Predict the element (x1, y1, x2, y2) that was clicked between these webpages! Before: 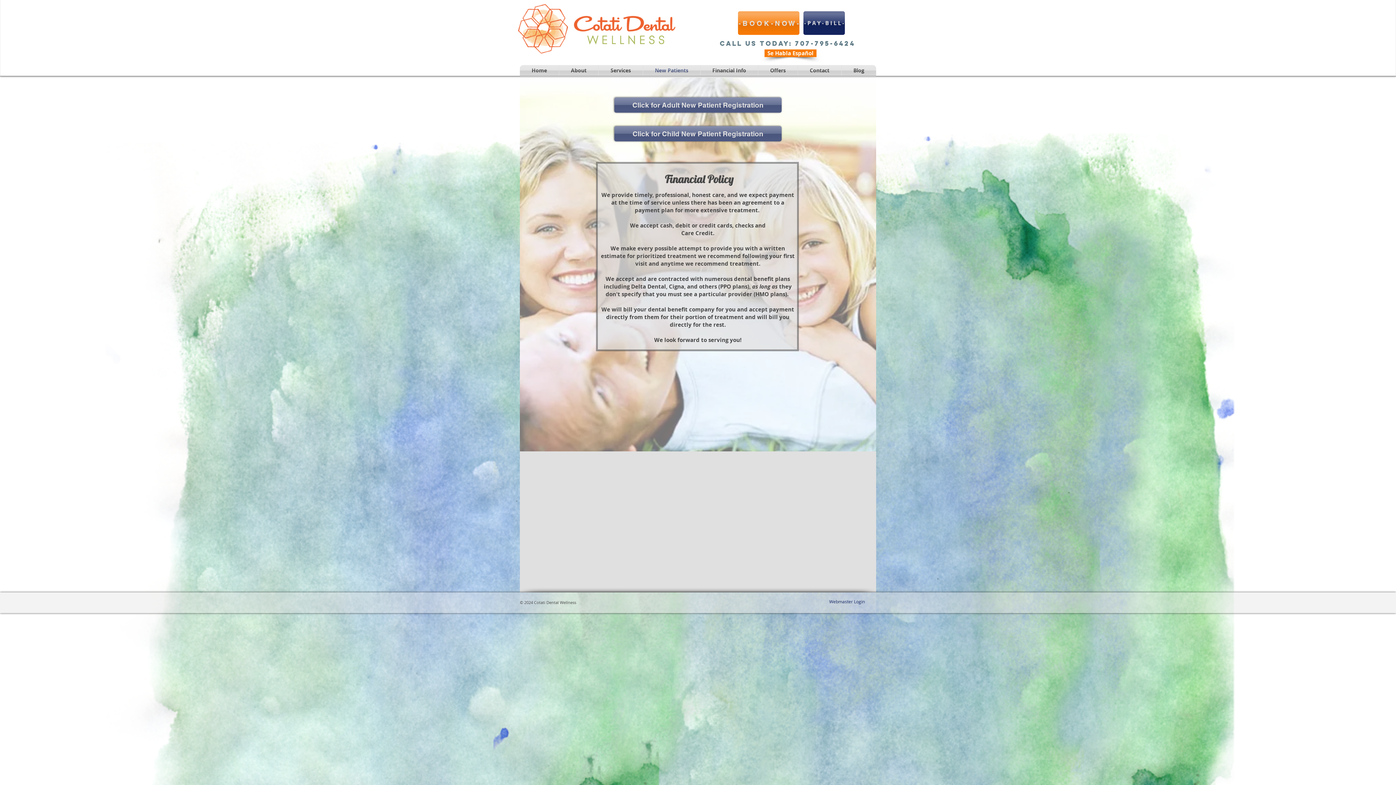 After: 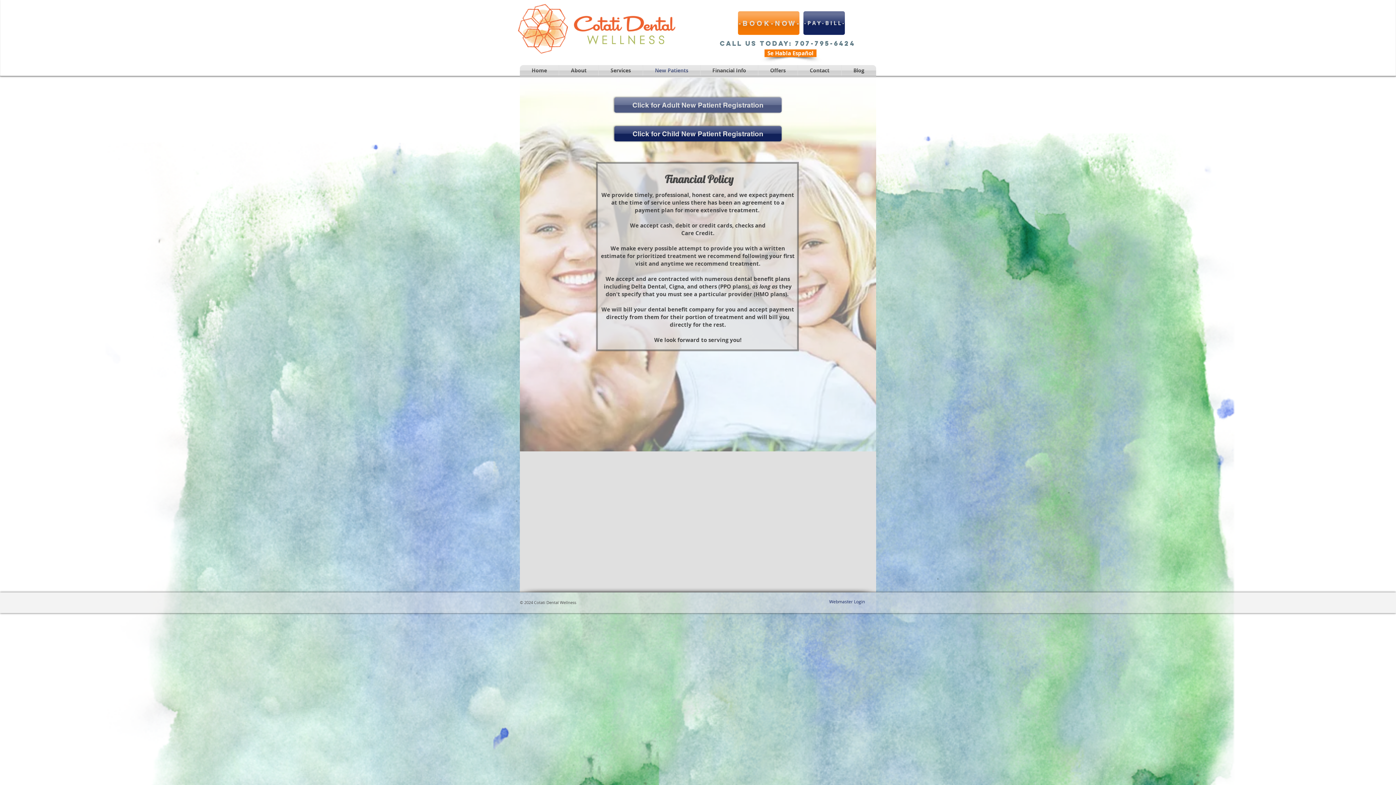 Action: label: Click for Child New Patient Registration bbox: (614, 126, 781, 141)